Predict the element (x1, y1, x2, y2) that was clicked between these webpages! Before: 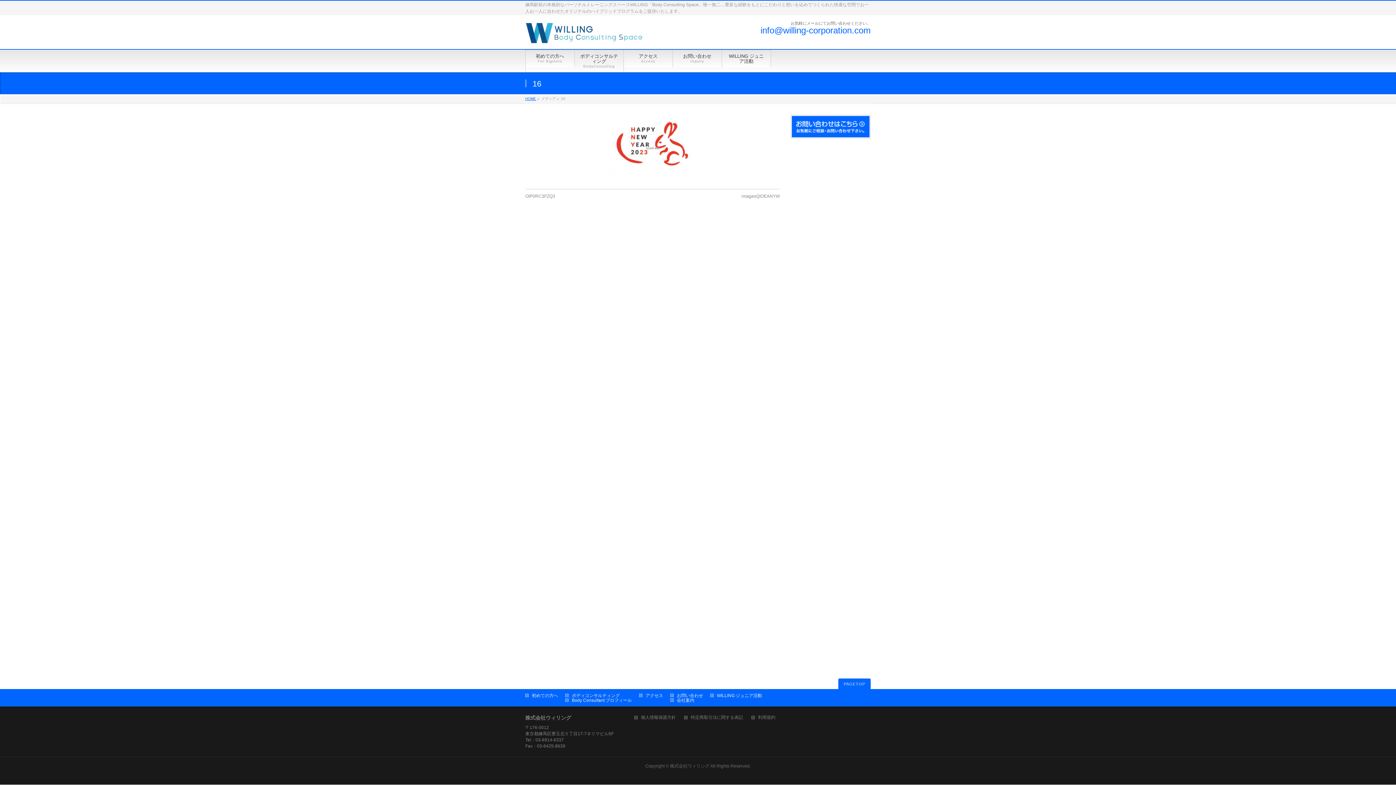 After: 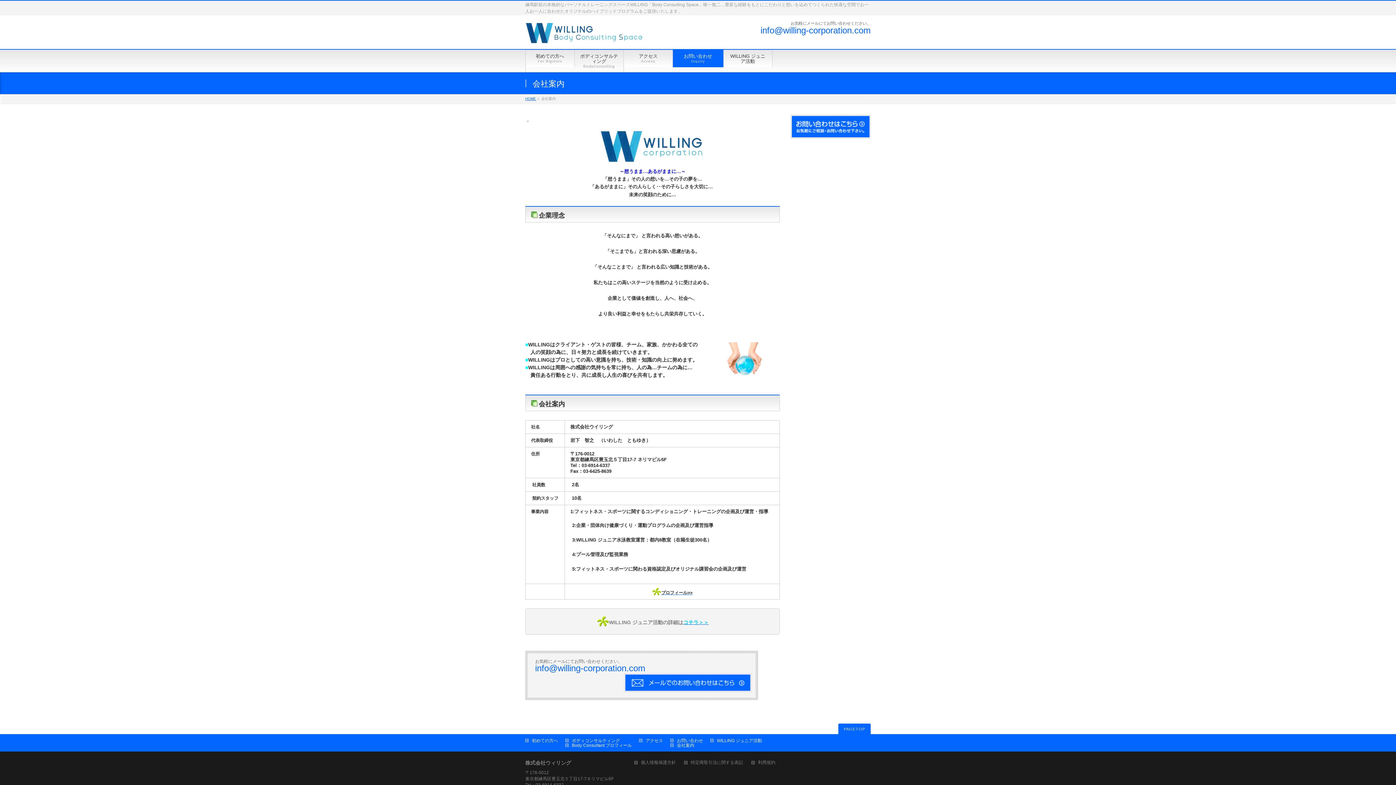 Action: bbox: (670, 698, 701, 703) label: 会社案内